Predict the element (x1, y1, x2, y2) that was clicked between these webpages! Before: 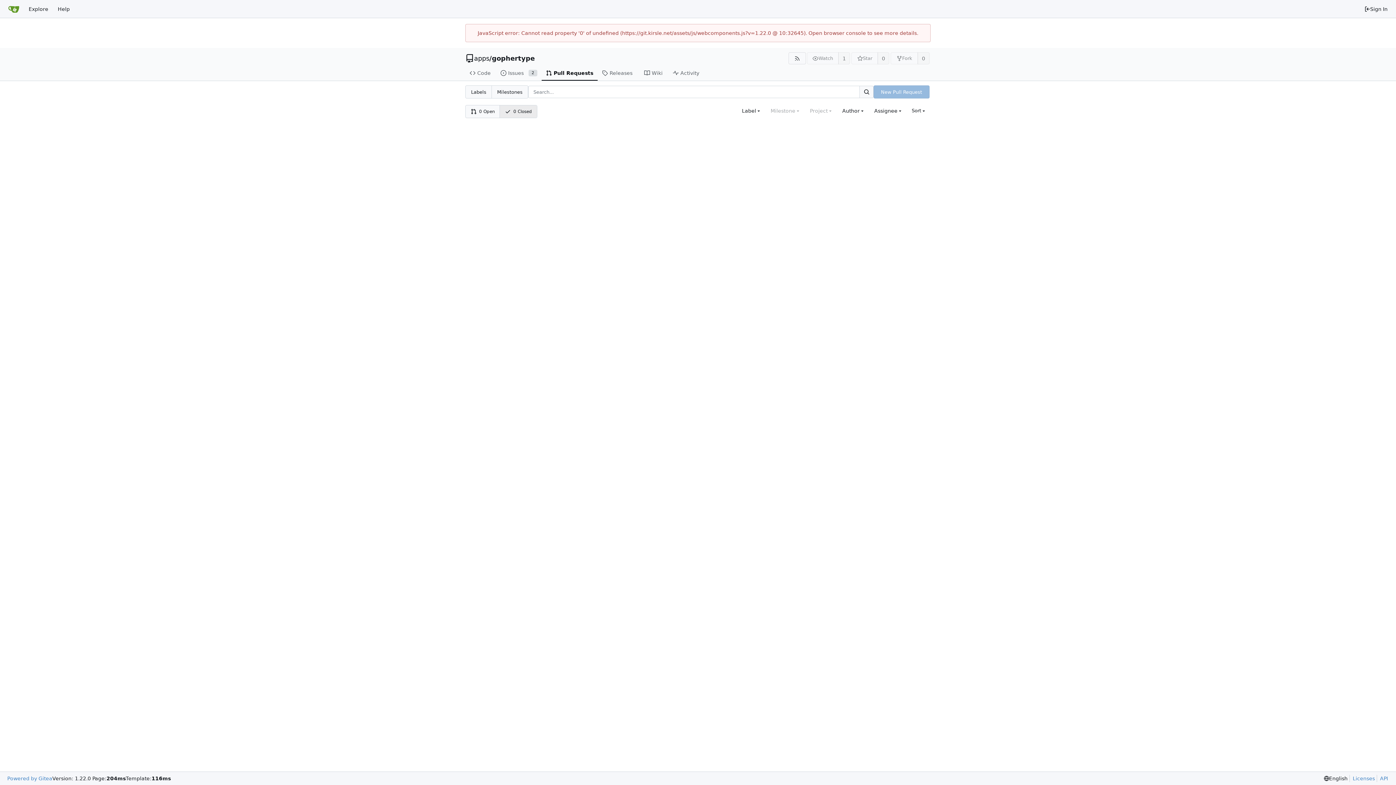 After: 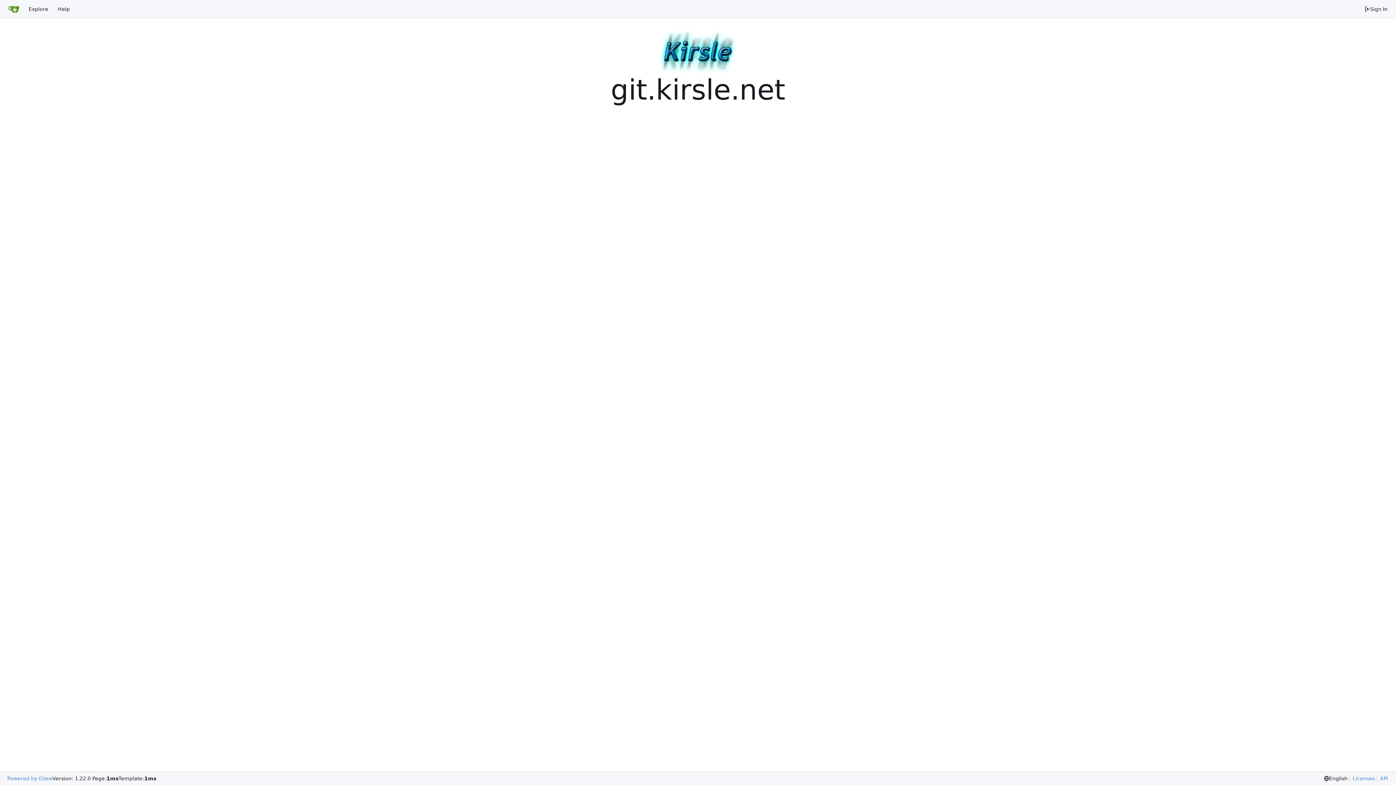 Action: label: Home bbox: (3, 2, 24, 15)